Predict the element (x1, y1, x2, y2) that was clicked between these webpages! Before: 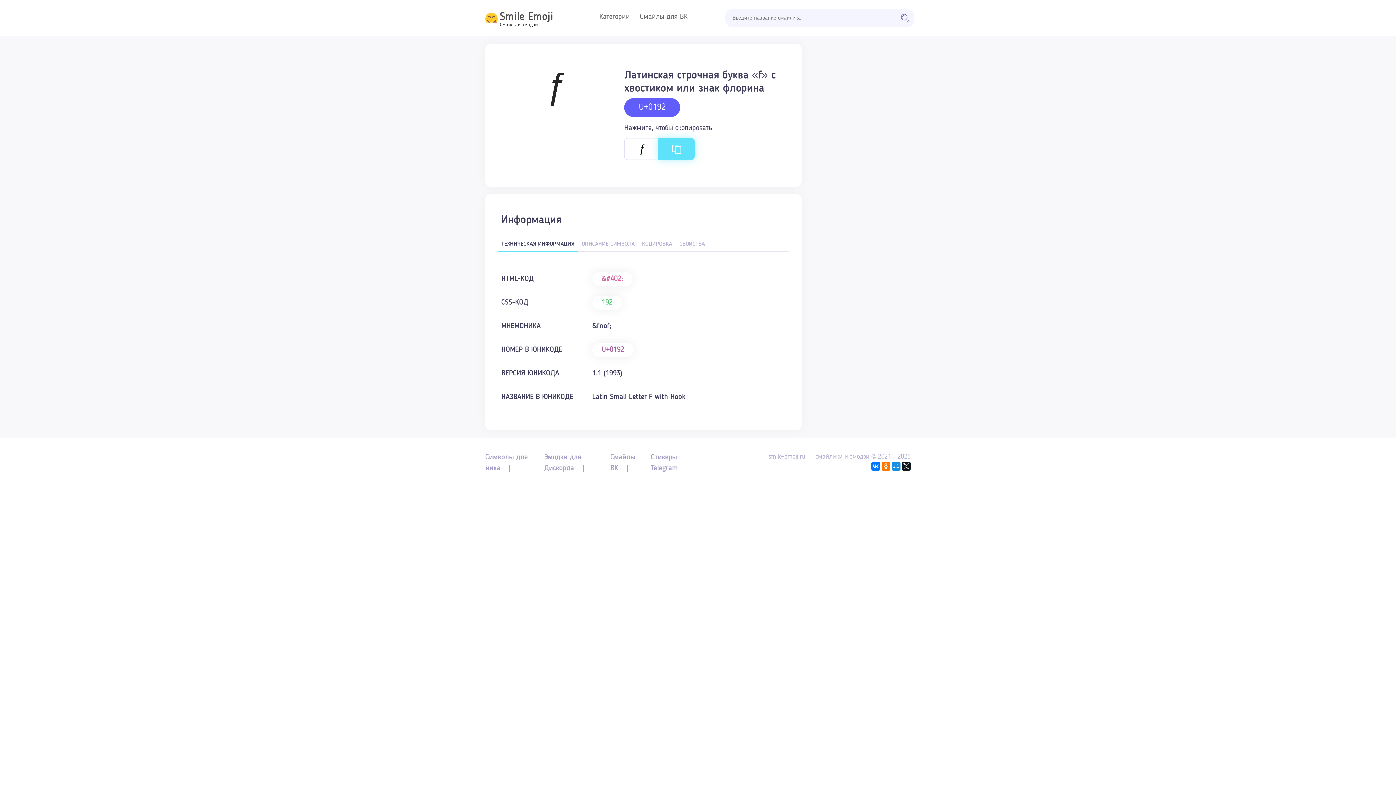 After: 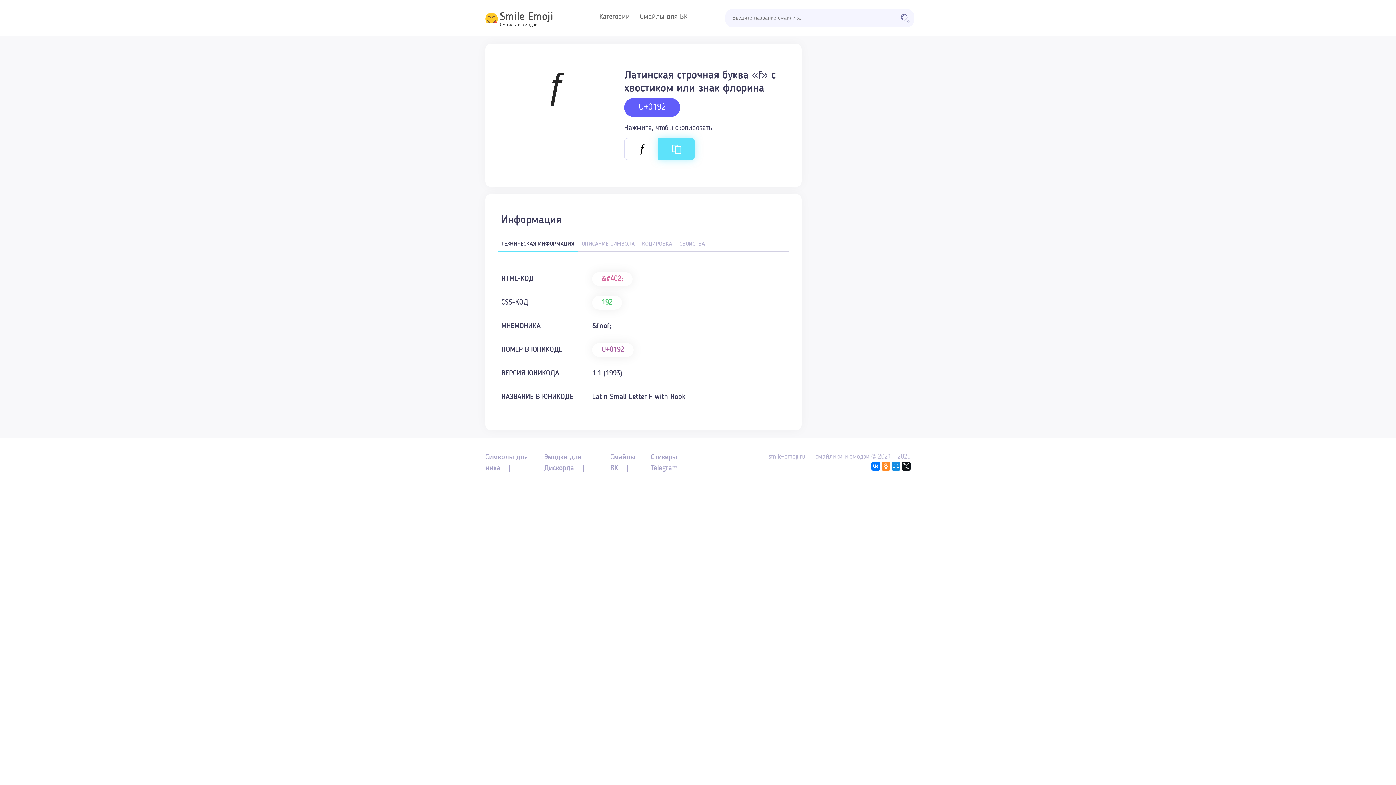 Action: bbox: (881, 462, 890, 470)